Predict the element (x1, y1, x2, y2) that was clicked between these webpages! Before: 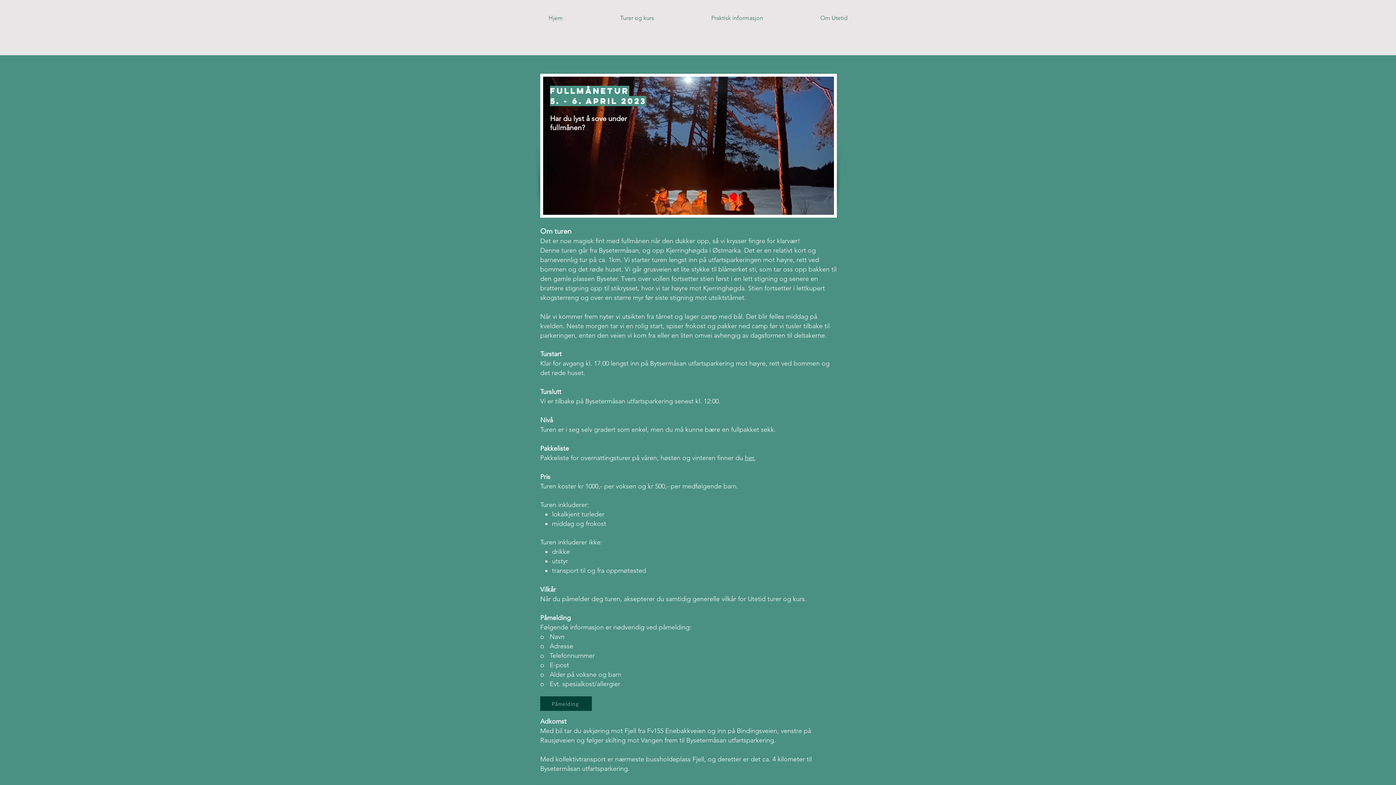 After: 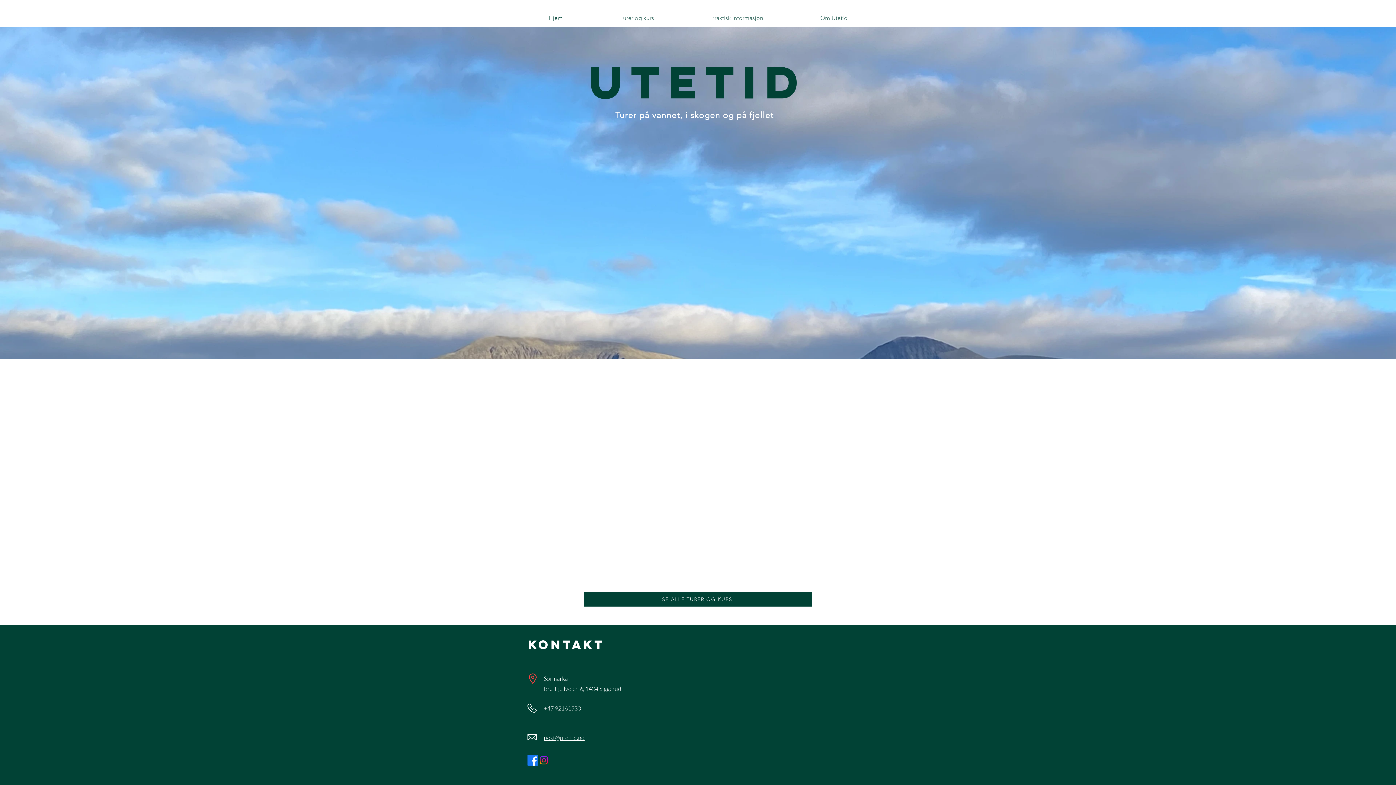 Action: label: Hjem bbox: (520, 9, 591, 27)